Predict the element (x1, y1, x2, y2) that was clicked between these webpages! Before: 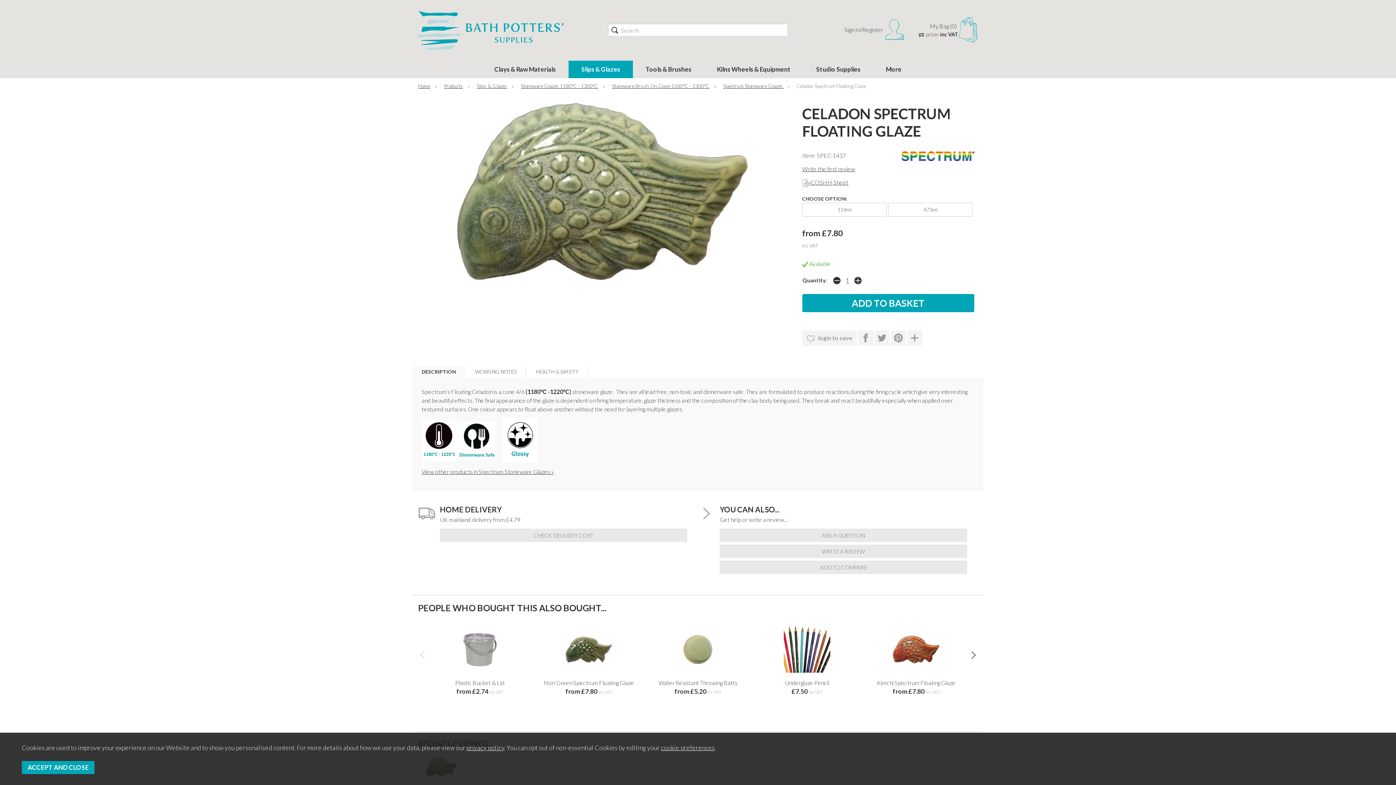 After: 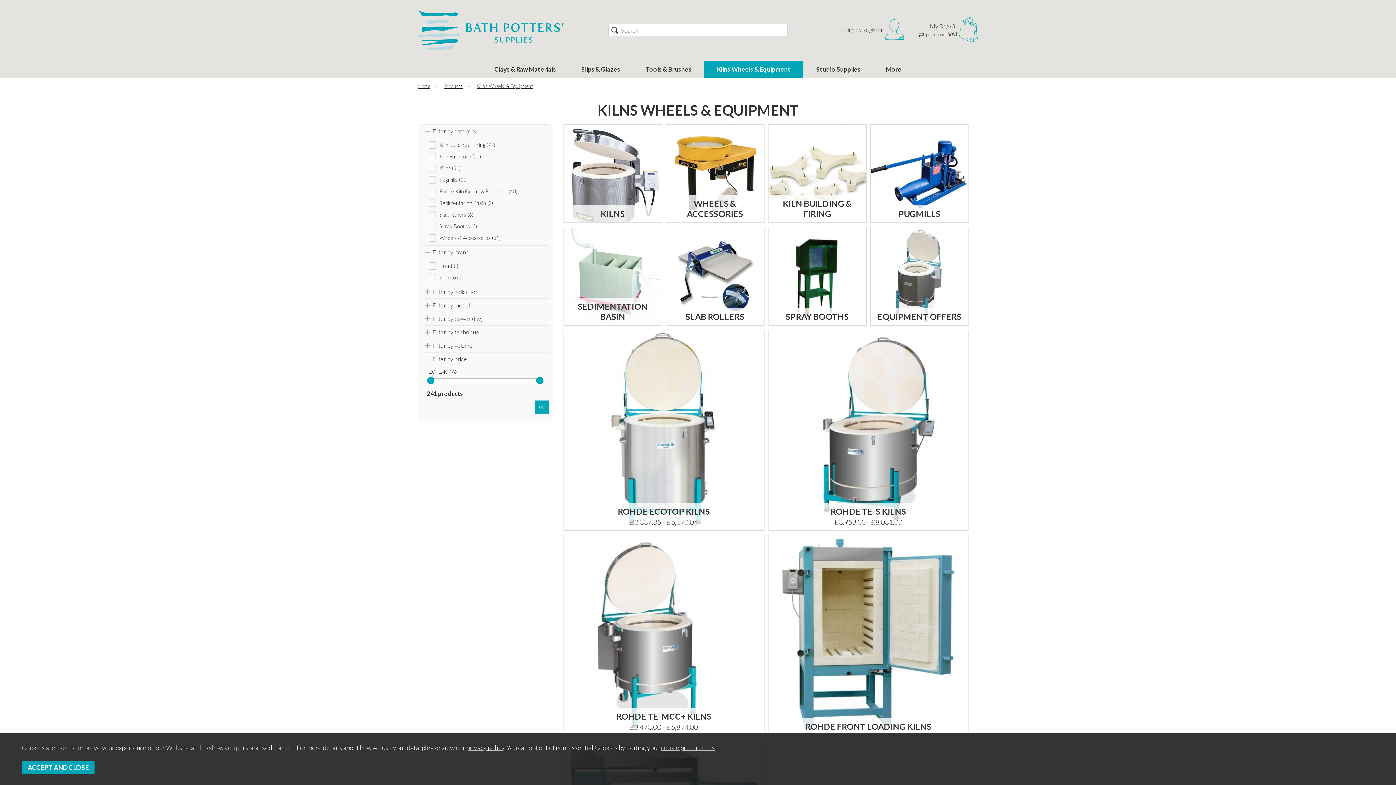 Action: bbox: (717, 60, 790, 78) label: Kilns Wheels & Equipment